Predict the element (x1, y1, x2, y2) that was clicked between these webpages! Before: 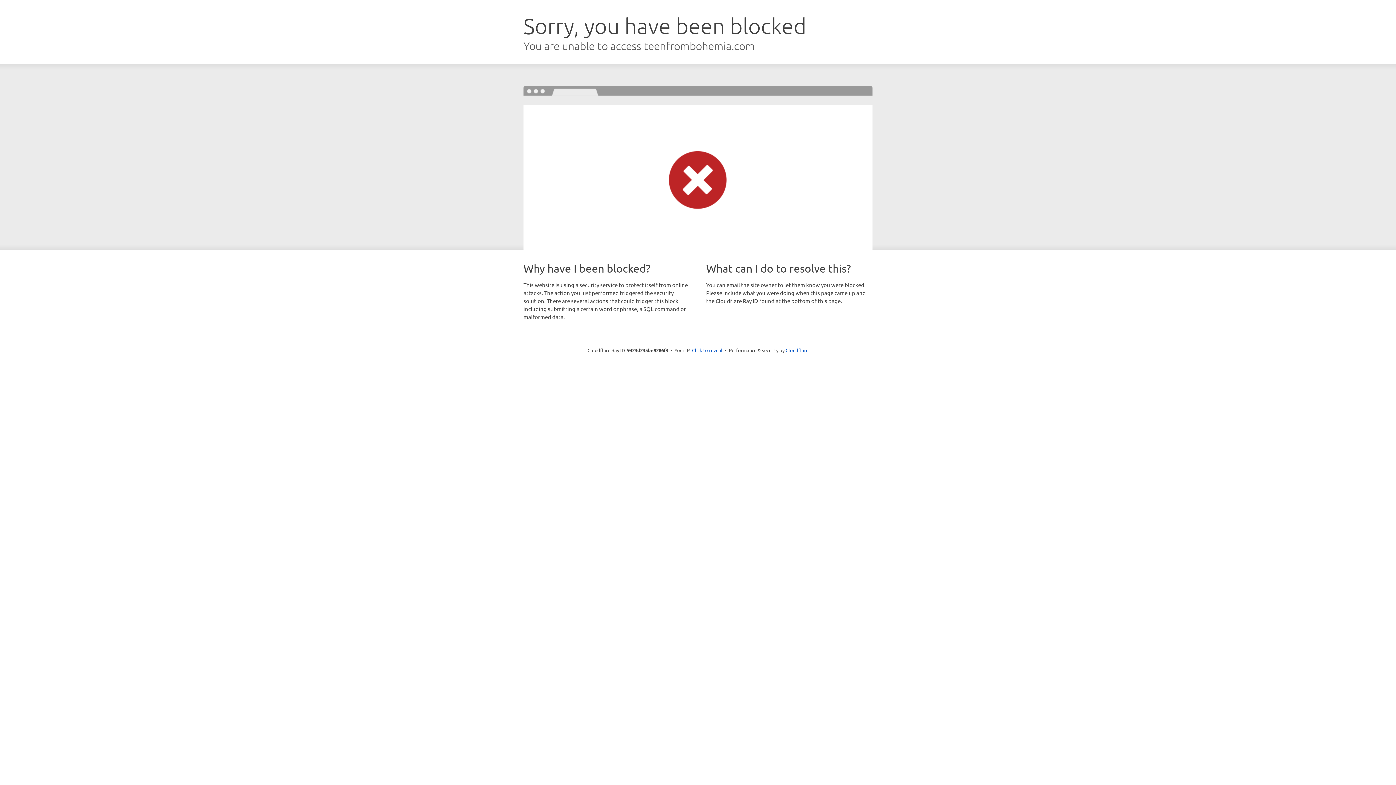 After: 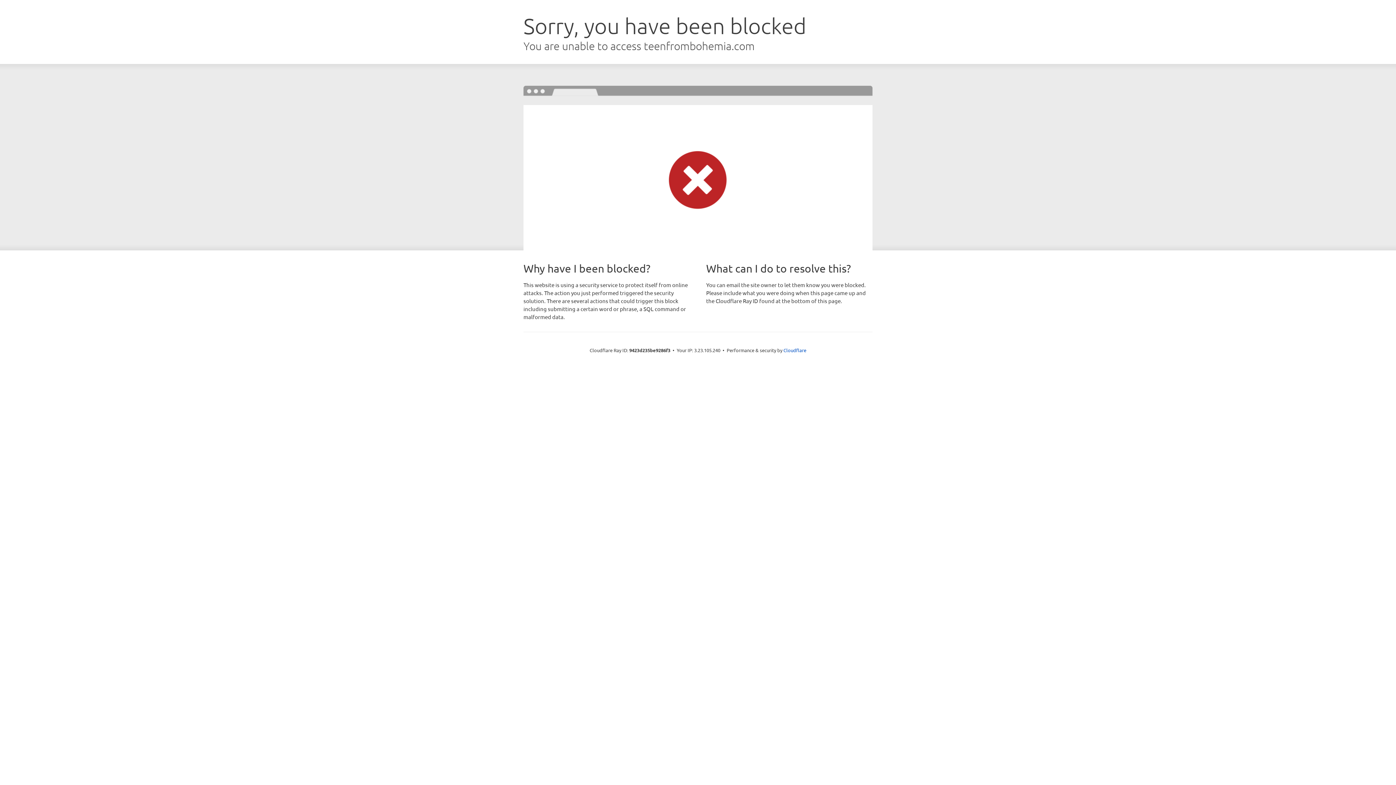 Action: bbox: (692, 346, 722, 353) label: Click to reveal